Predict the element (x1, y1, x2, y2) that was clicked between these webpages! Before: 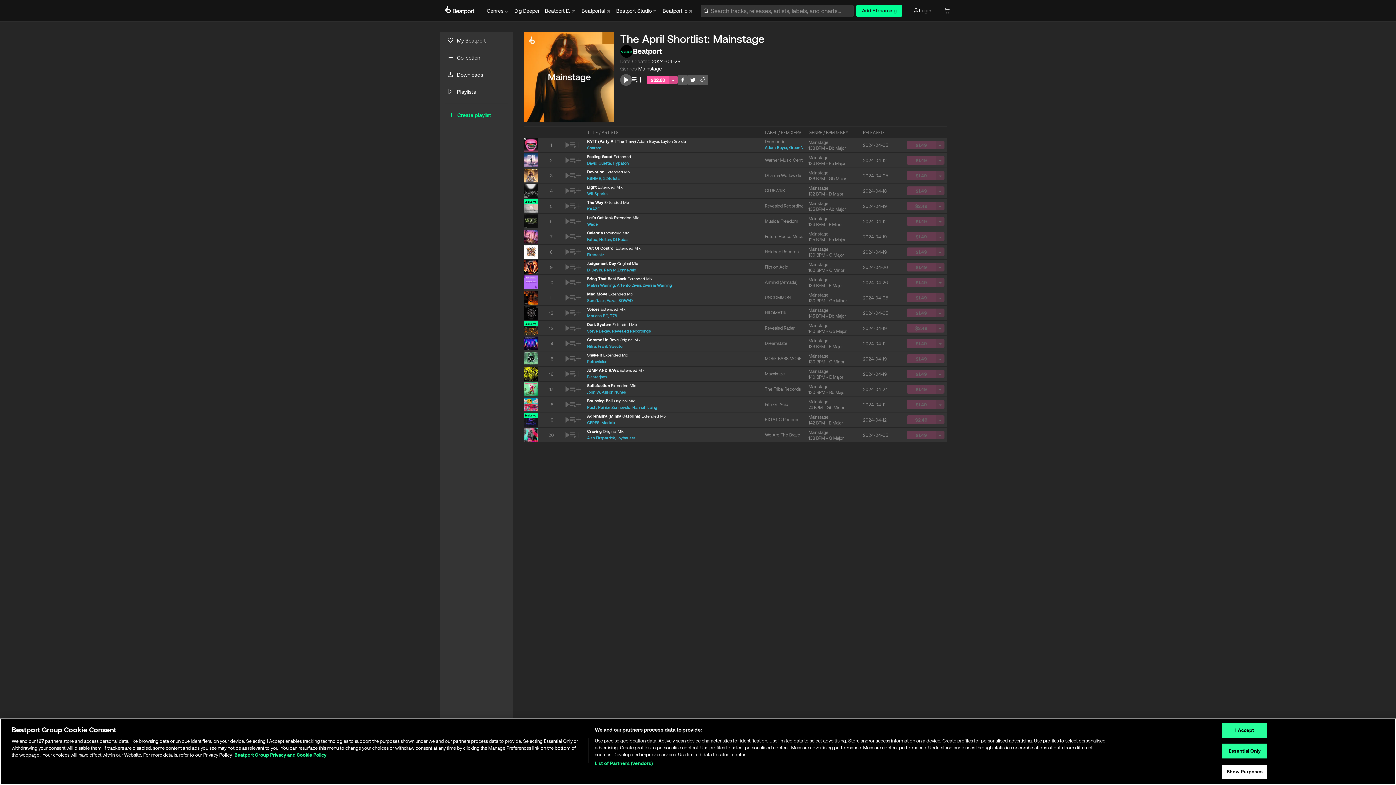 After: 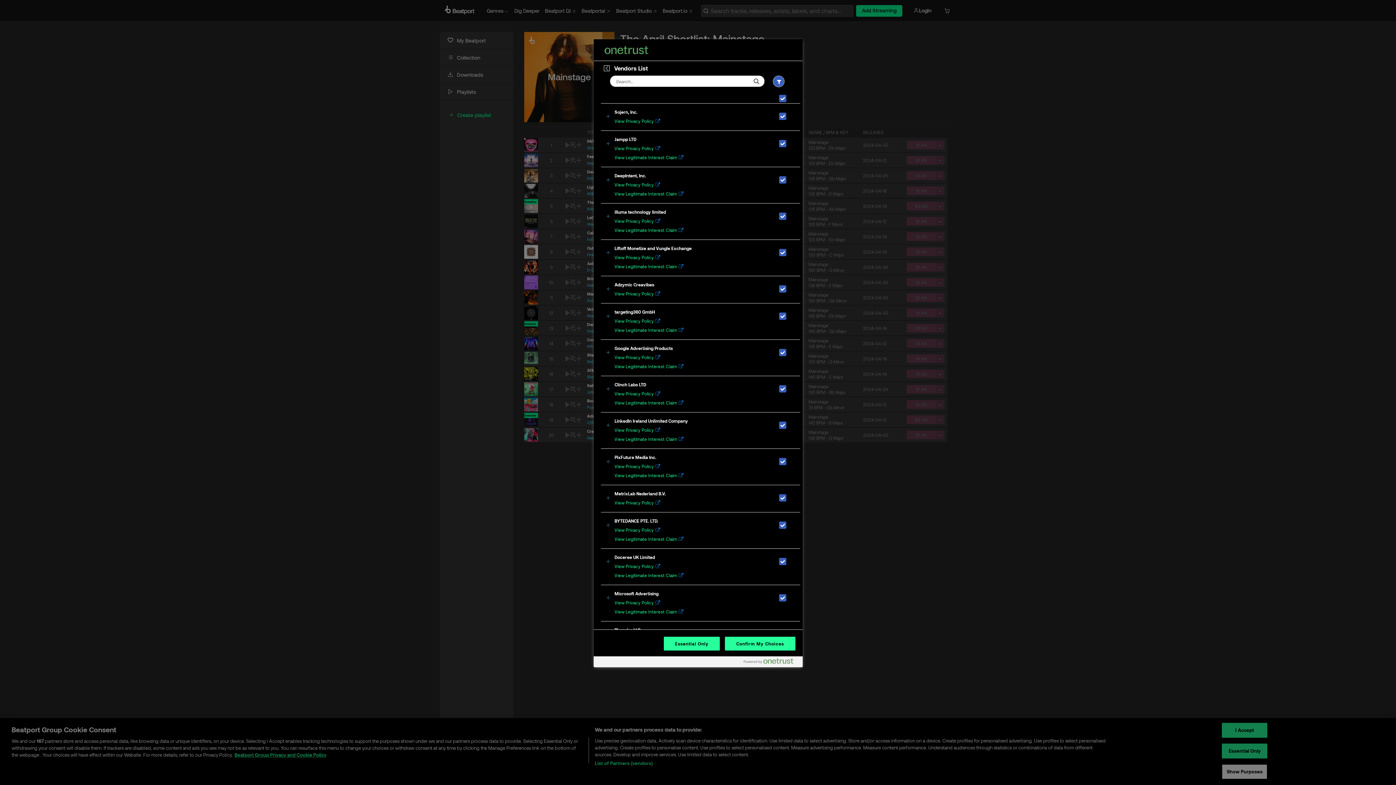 Action: label: List of Partners (vendors) bbox: (594, 760, 652, 767)